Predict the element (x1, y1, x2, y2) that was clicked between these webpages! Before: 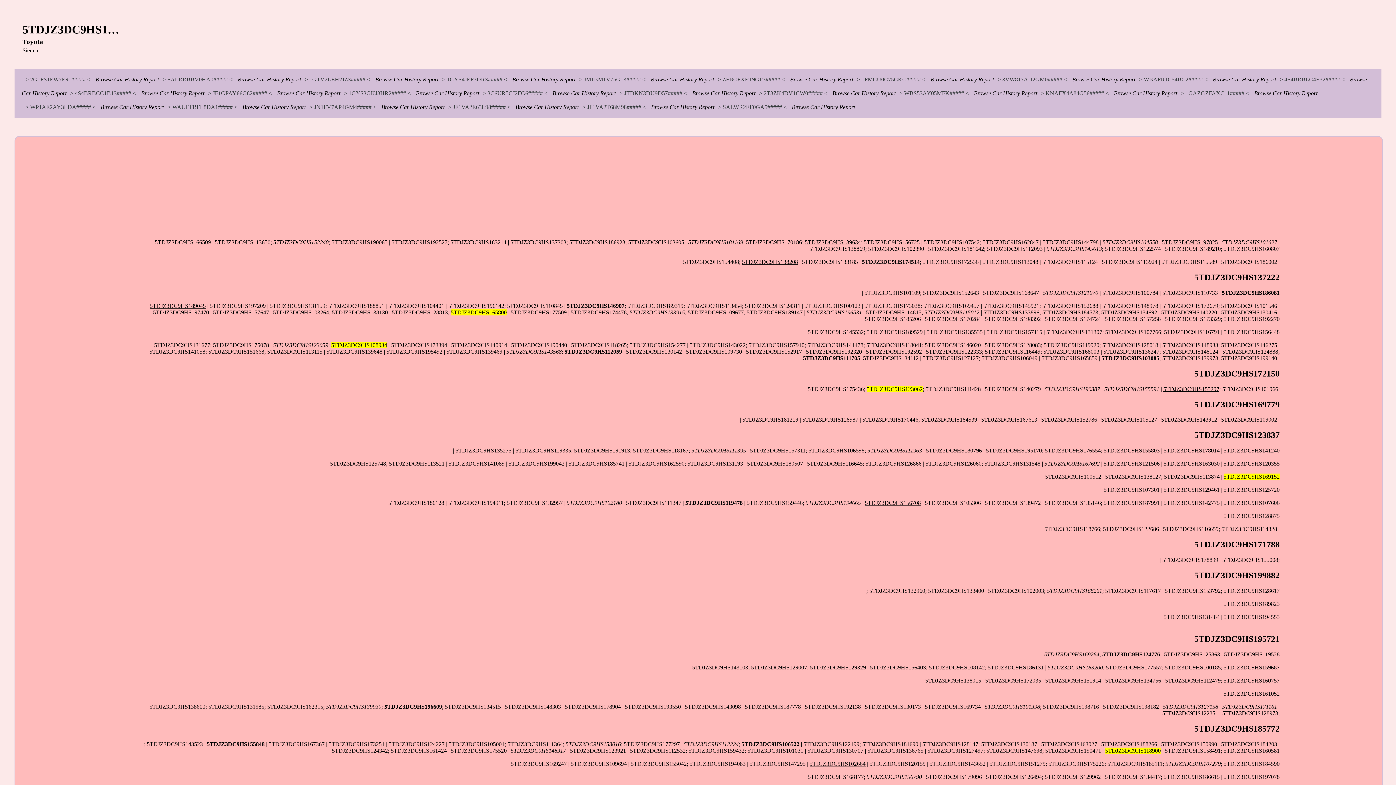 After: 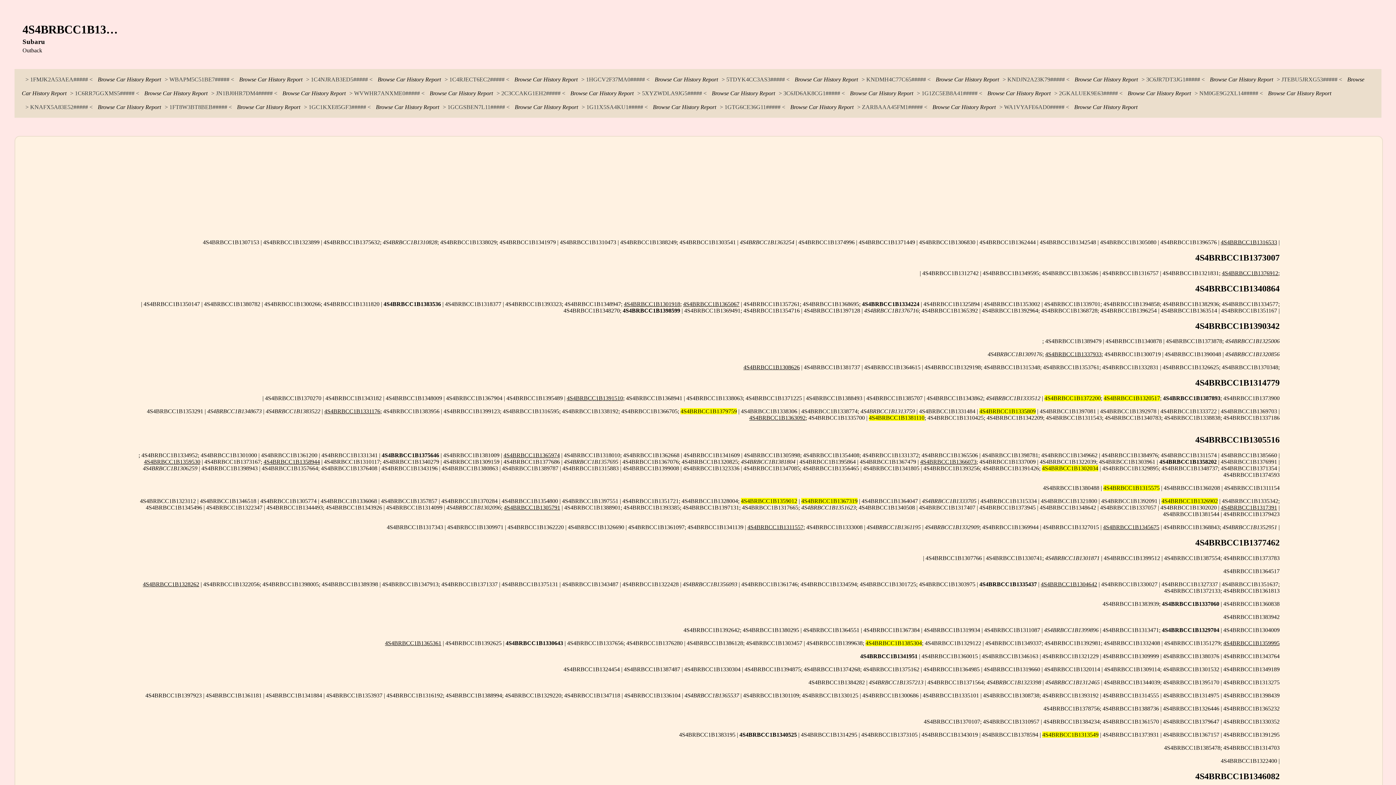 Action: bbox: (70, 90, 136, 96) label: > 4S4BRBCC1B13##### <